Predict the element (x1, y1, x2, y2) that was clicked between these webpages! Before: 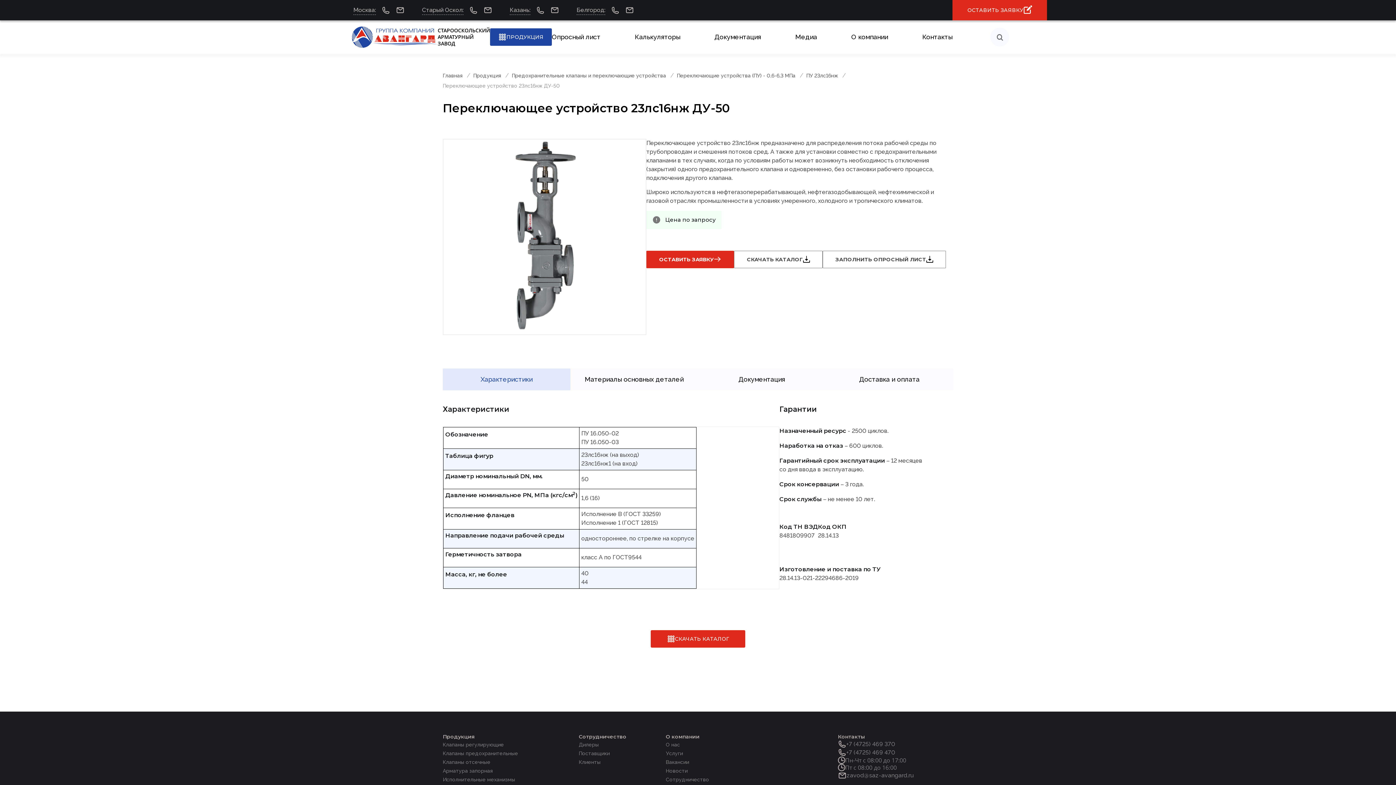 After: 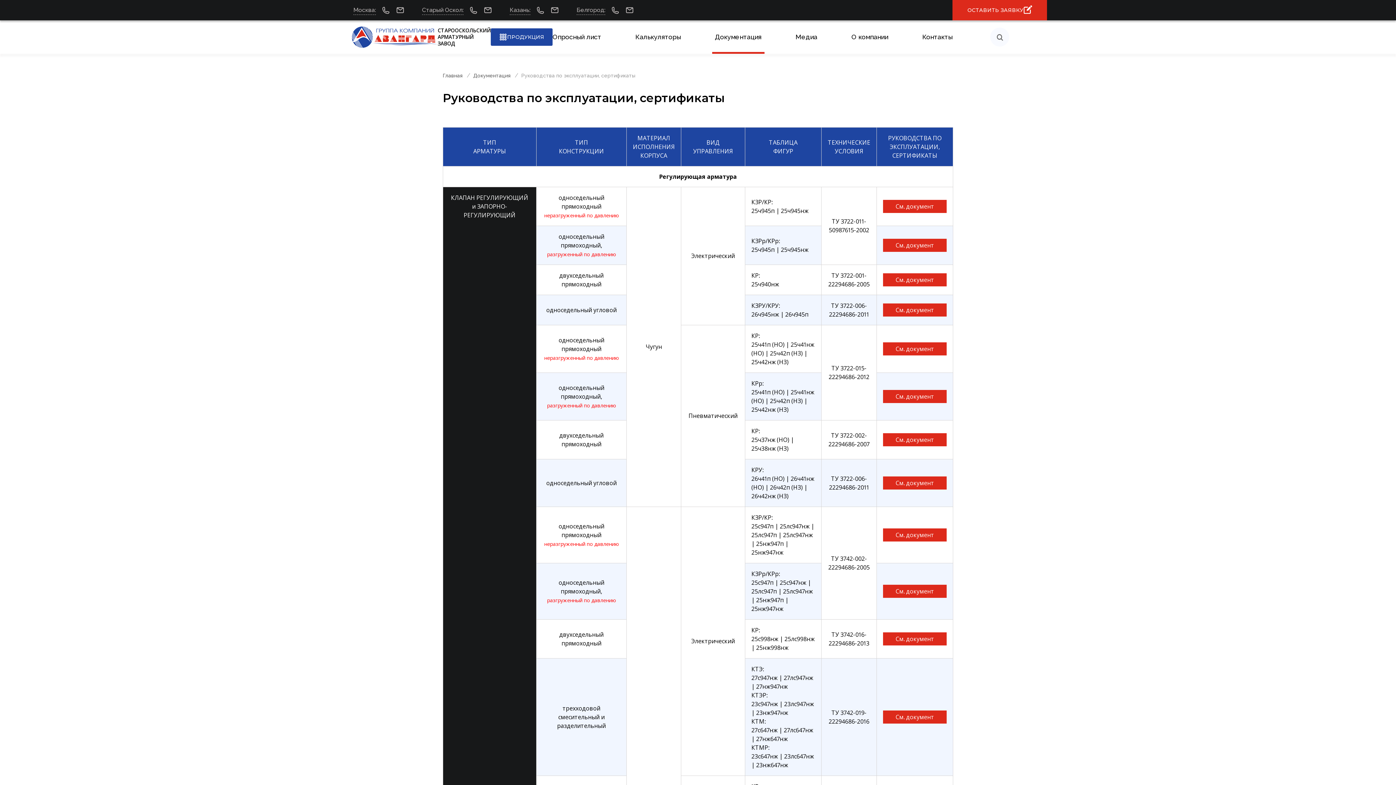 Action: label: Документация bbox: (714, 20, 761, 53)